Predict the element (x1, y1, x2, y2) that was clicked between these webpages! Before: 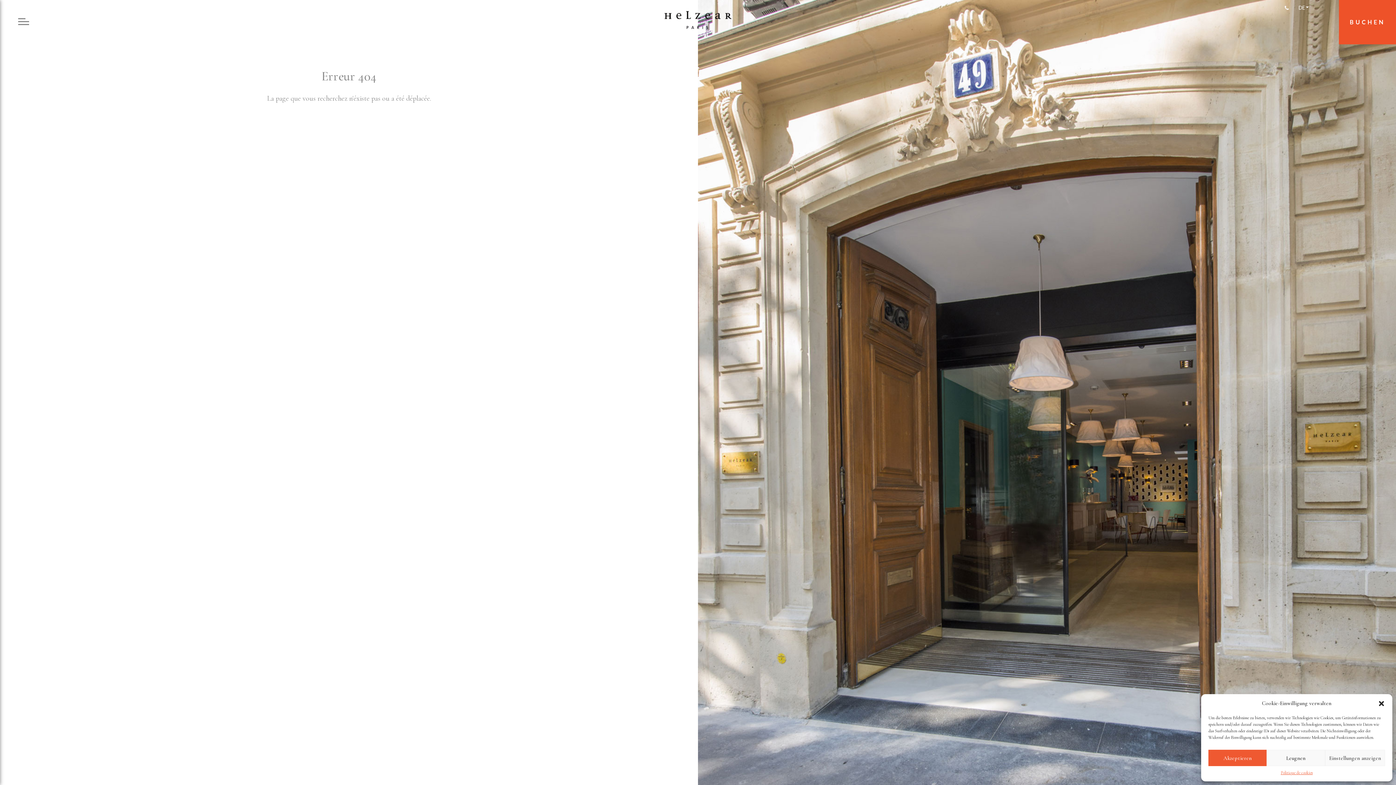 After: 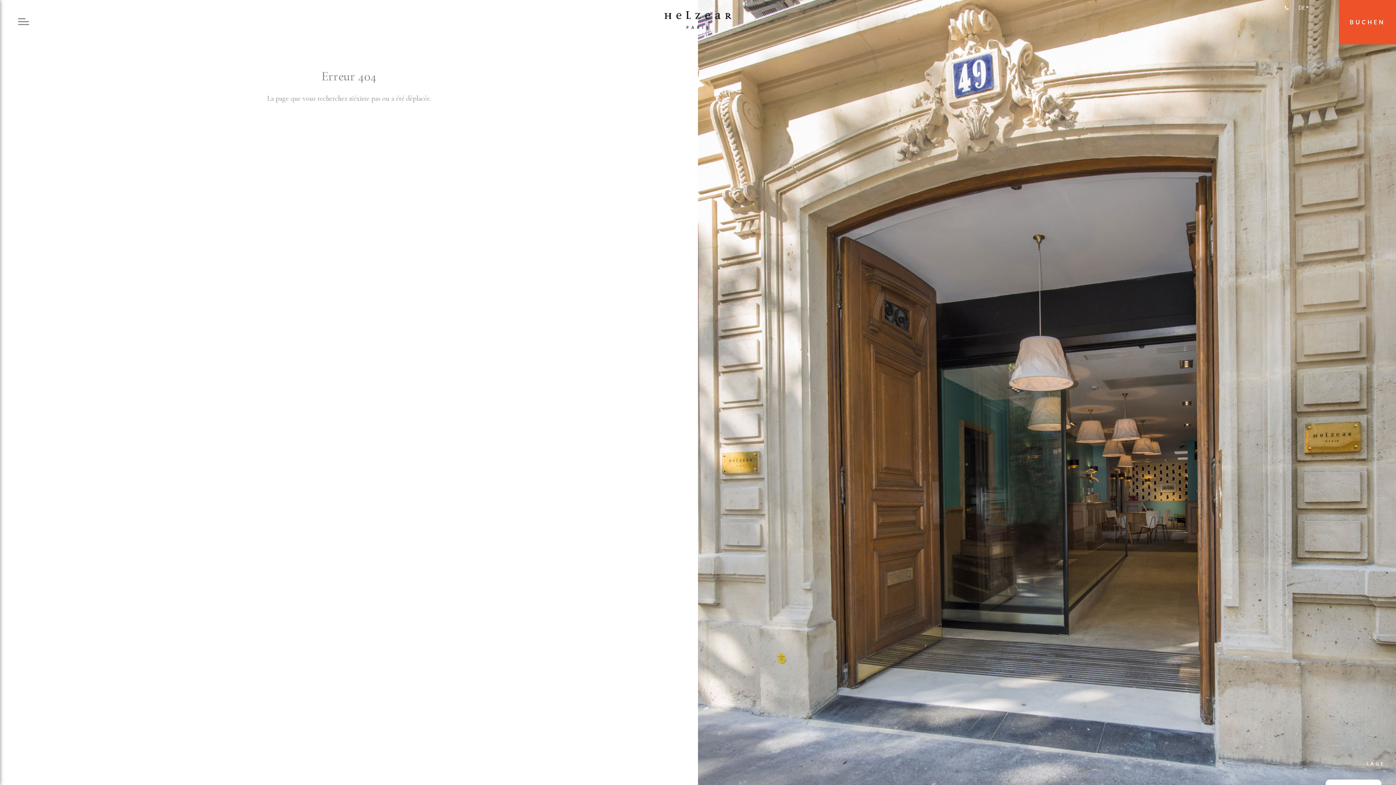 Action: bbox: (1267, 750, 1325, 766) label: Leugnen